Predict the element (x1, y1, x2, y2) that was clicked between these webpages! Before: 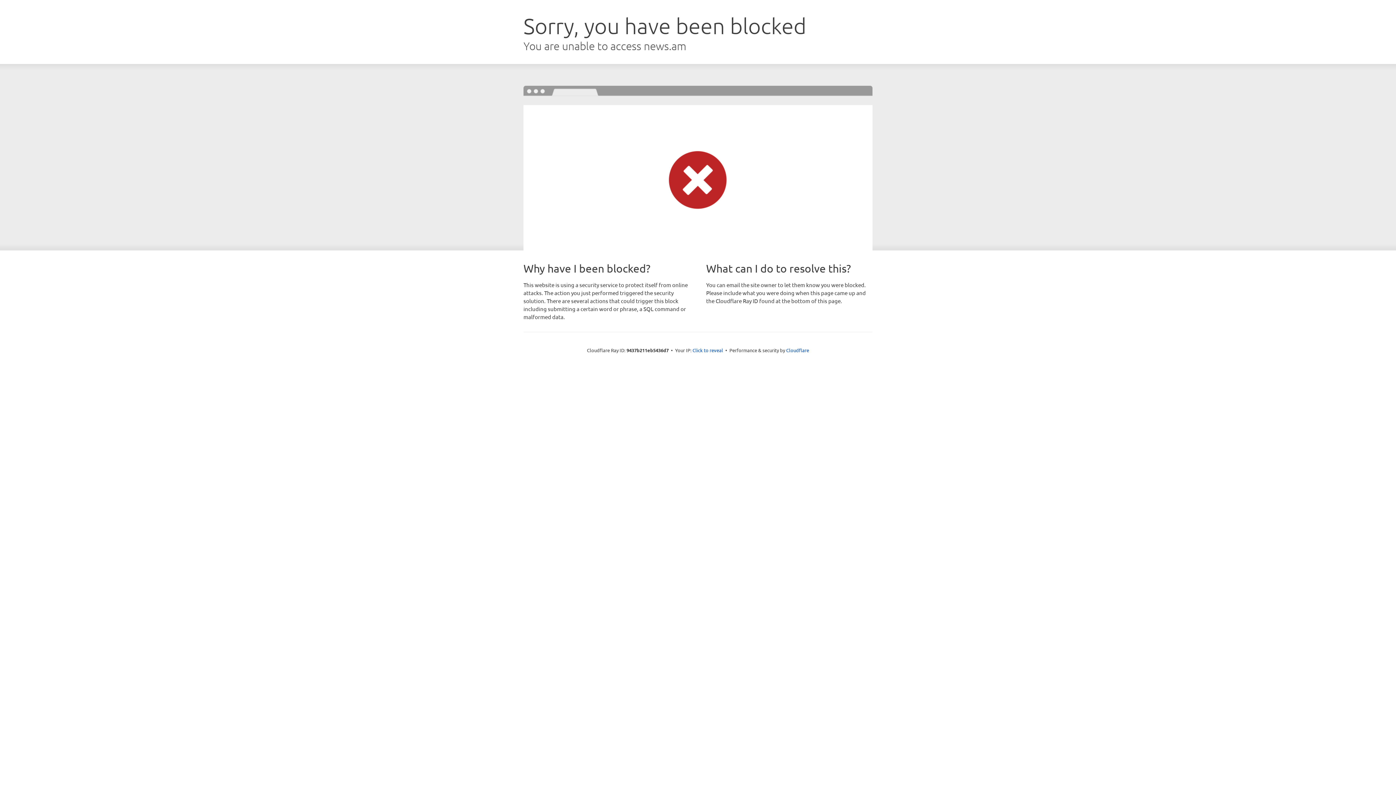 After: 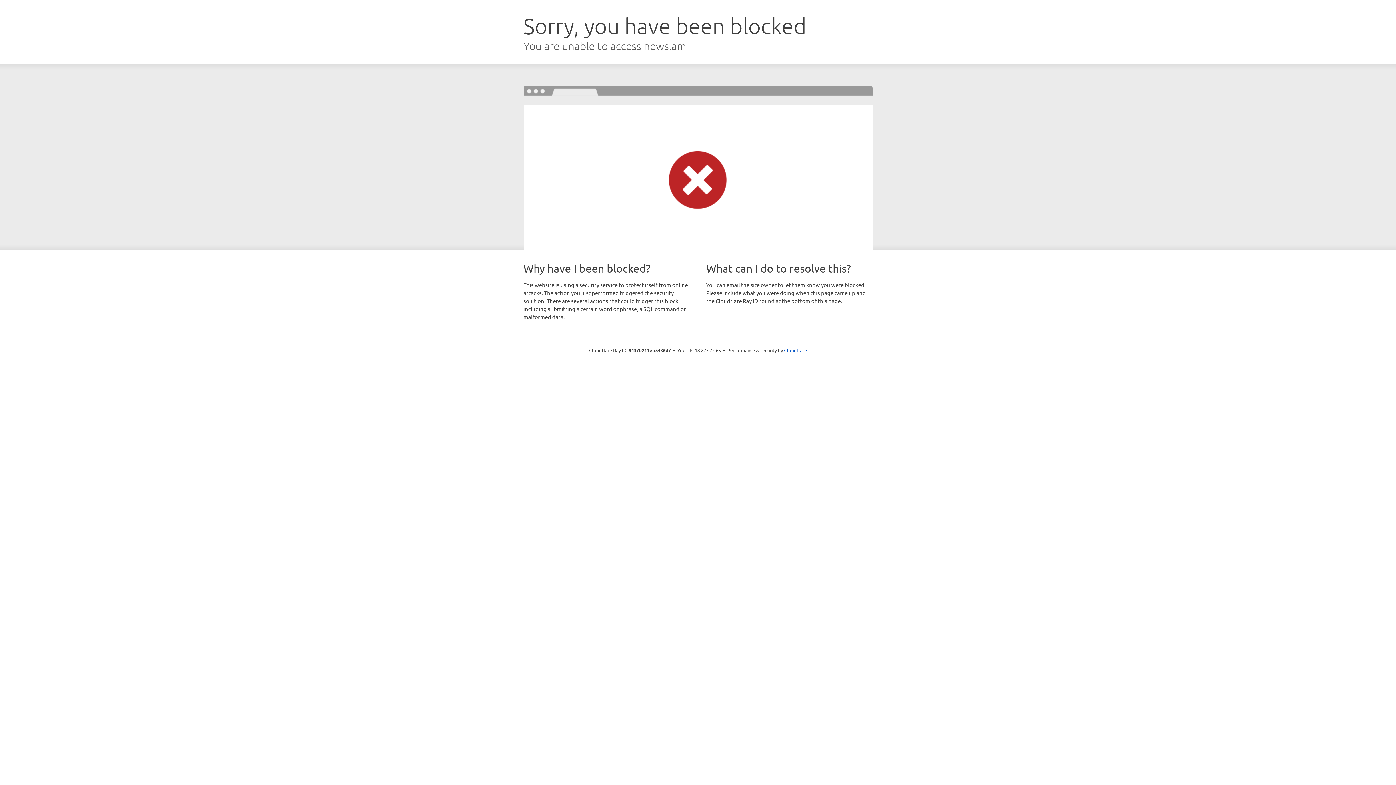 Action: bbox: (692, 346, 723, 353) label: Click to reveal